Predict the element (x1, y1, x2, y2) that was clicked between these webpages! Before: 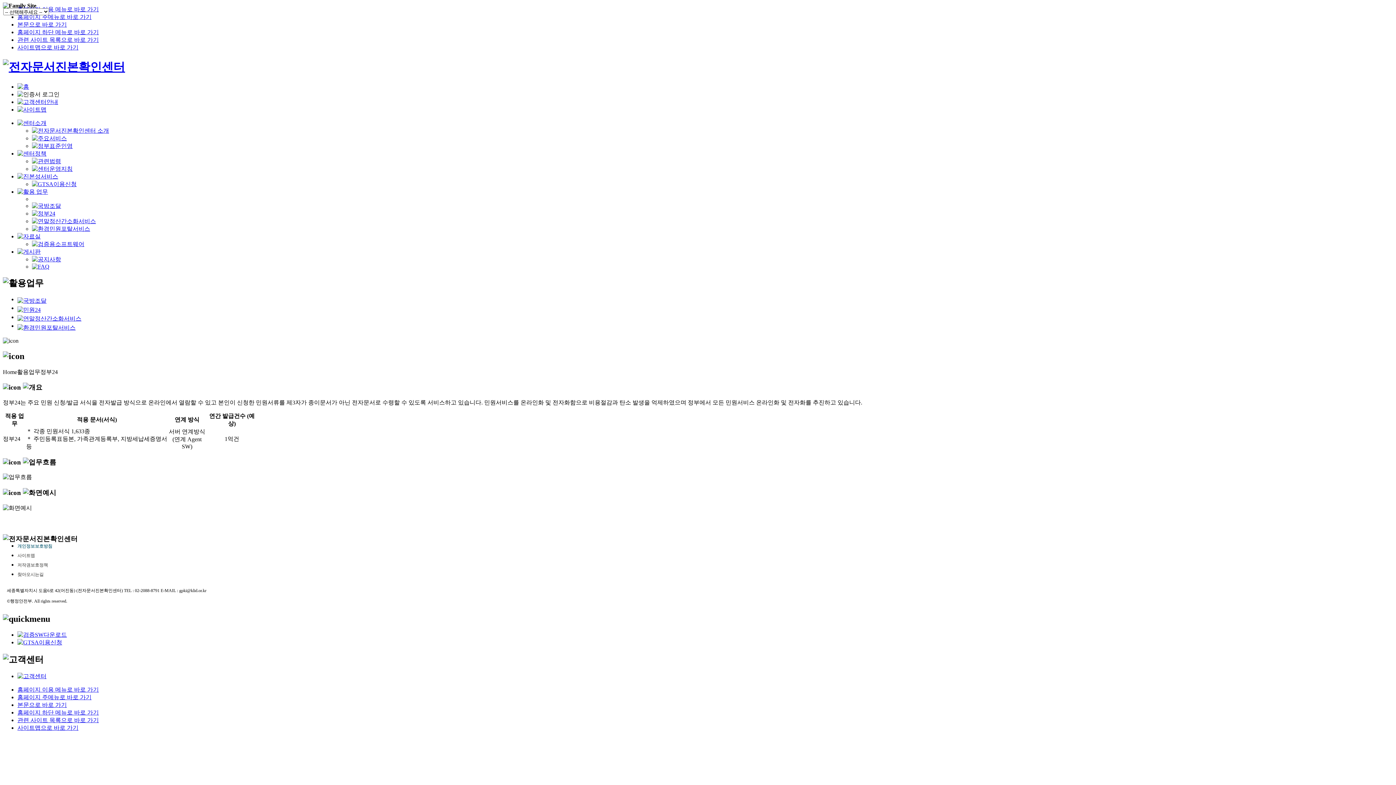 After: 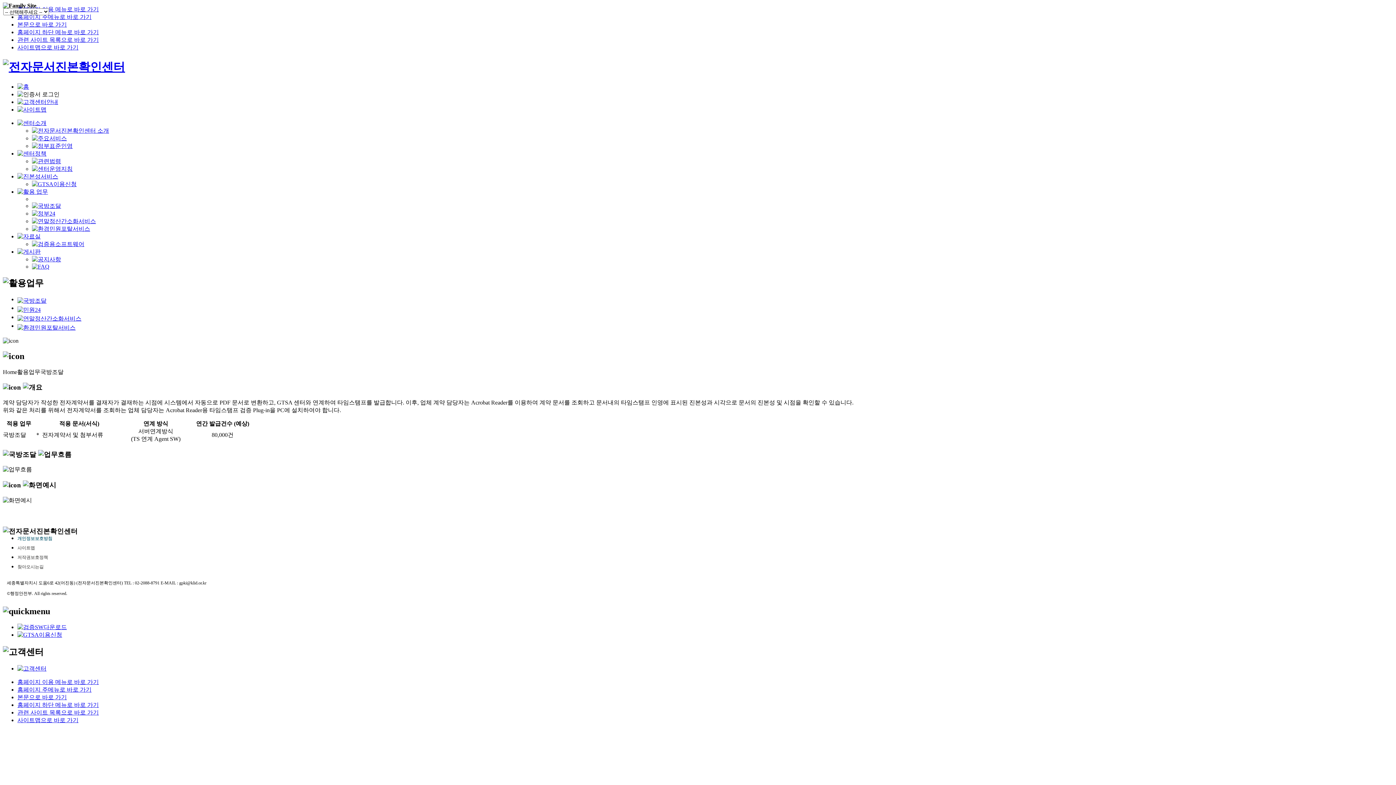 Action: bbox: (32, 202, 61, 209)